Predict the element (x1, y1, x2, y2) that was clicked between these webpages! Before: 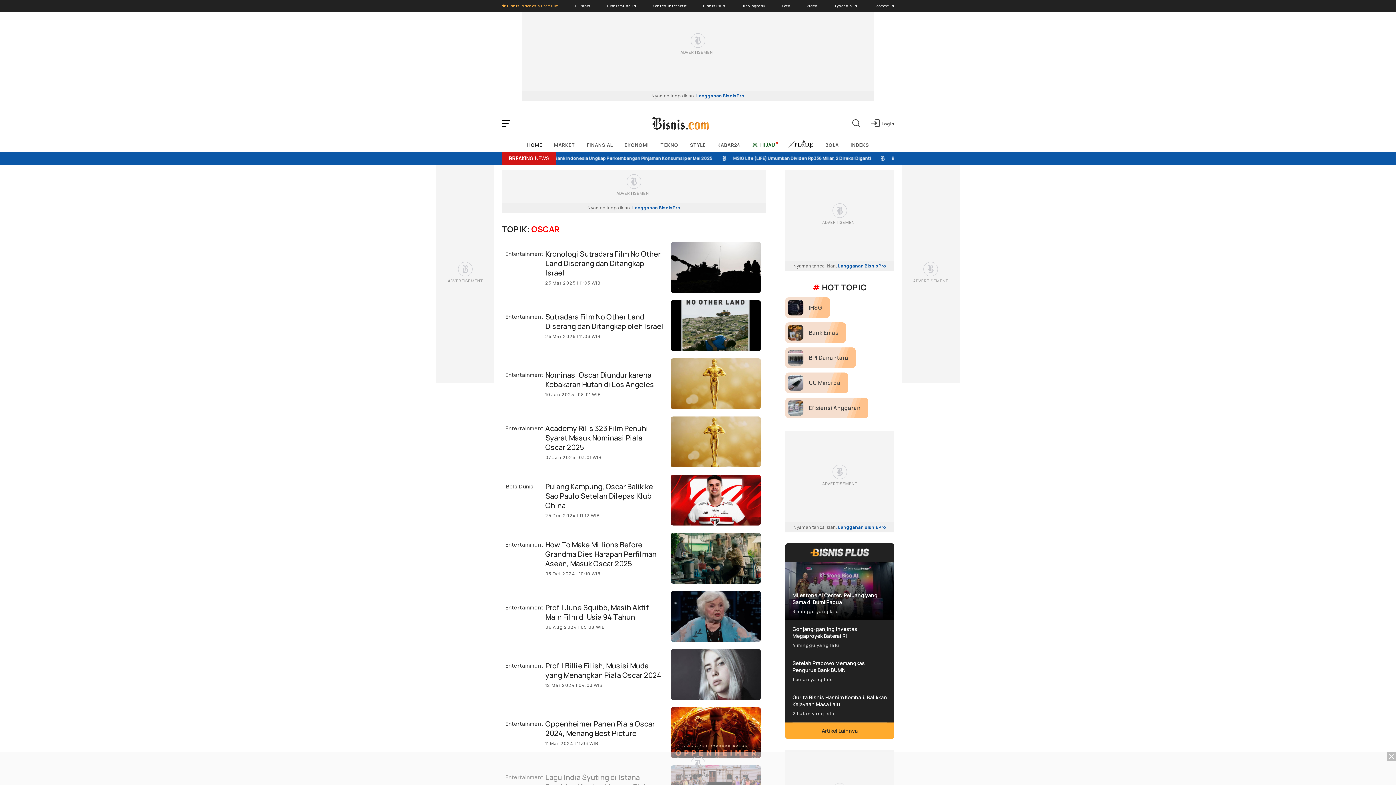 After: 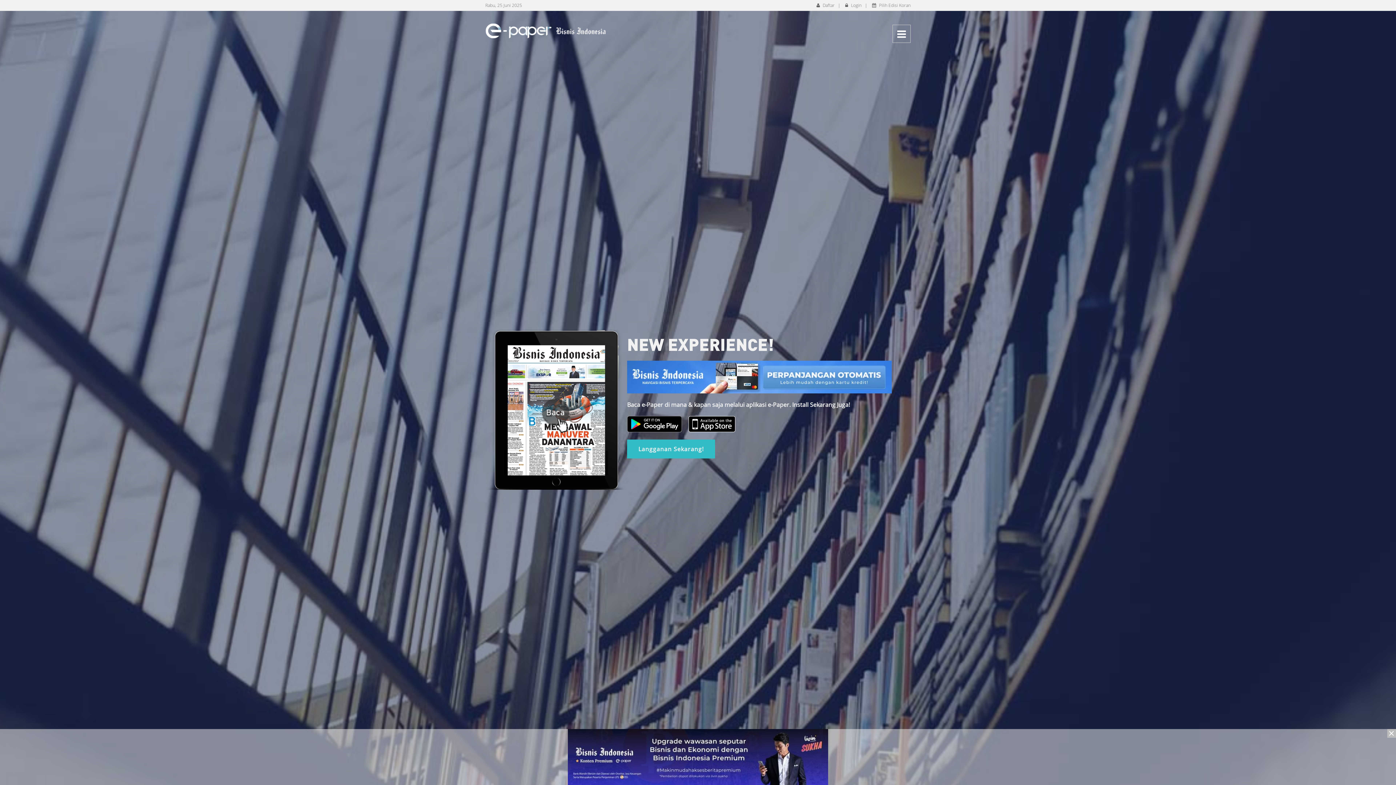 Action: label: E-Paper bbox: (575, 0, 590, 11)